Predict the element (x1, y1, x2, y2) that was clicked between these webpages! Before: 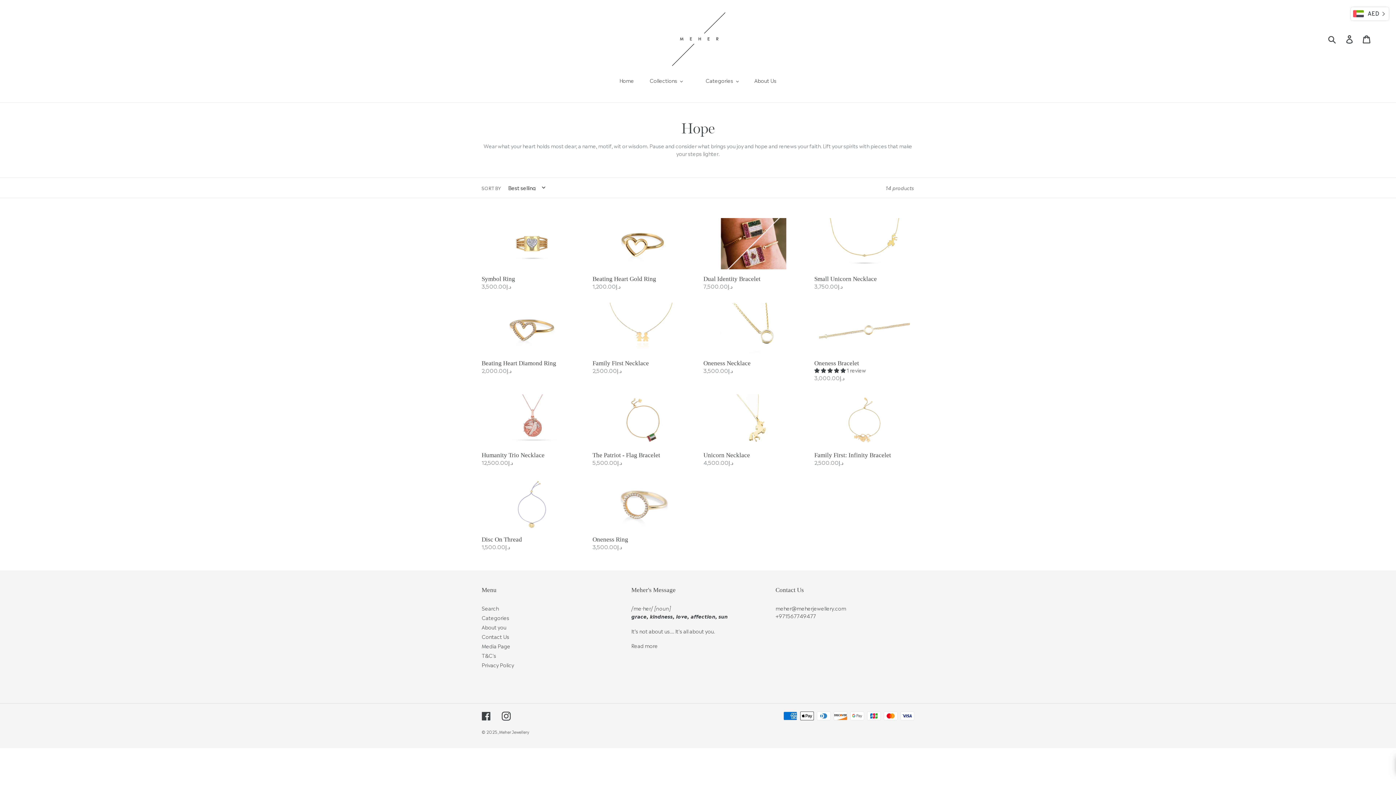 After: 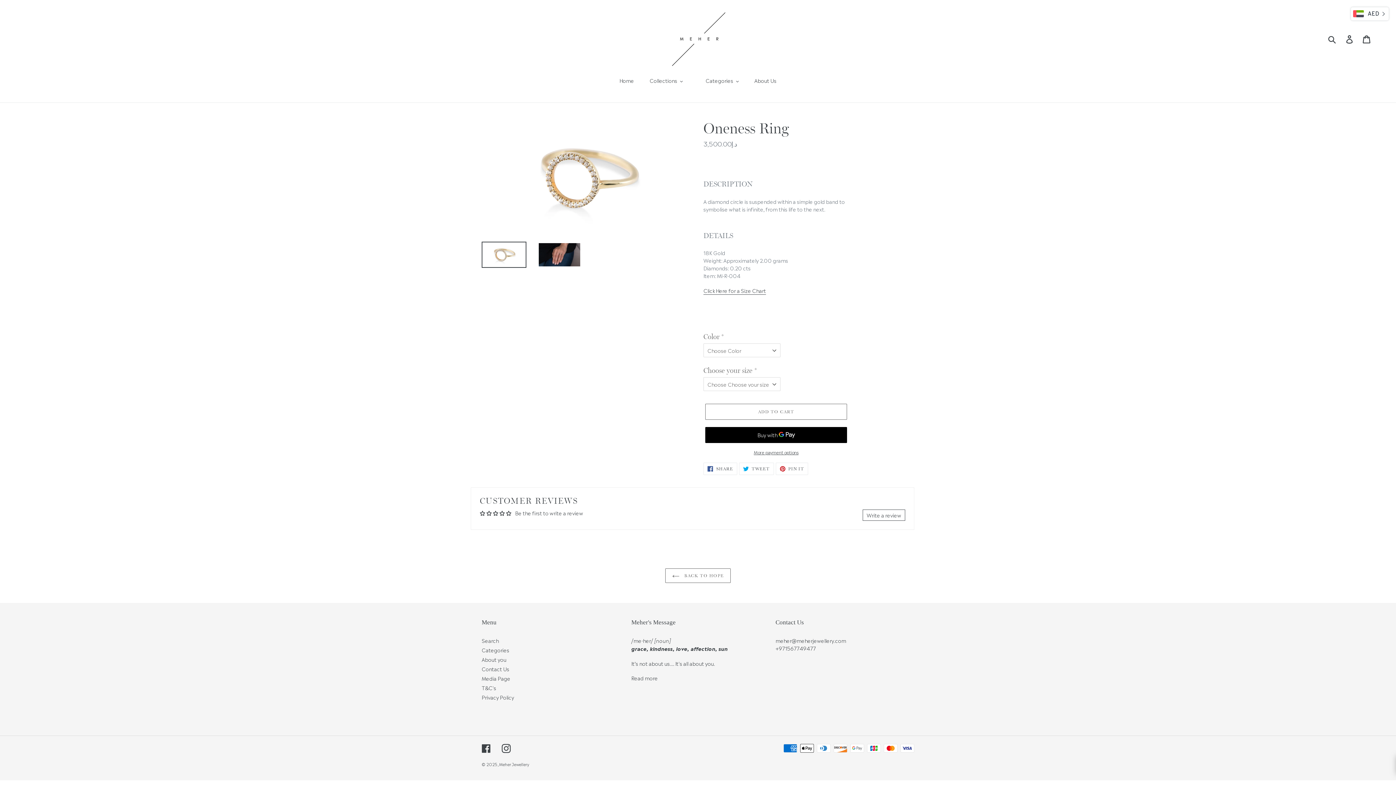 Action: label: Oneness Ring bbox: (592, 479, 692, 551)